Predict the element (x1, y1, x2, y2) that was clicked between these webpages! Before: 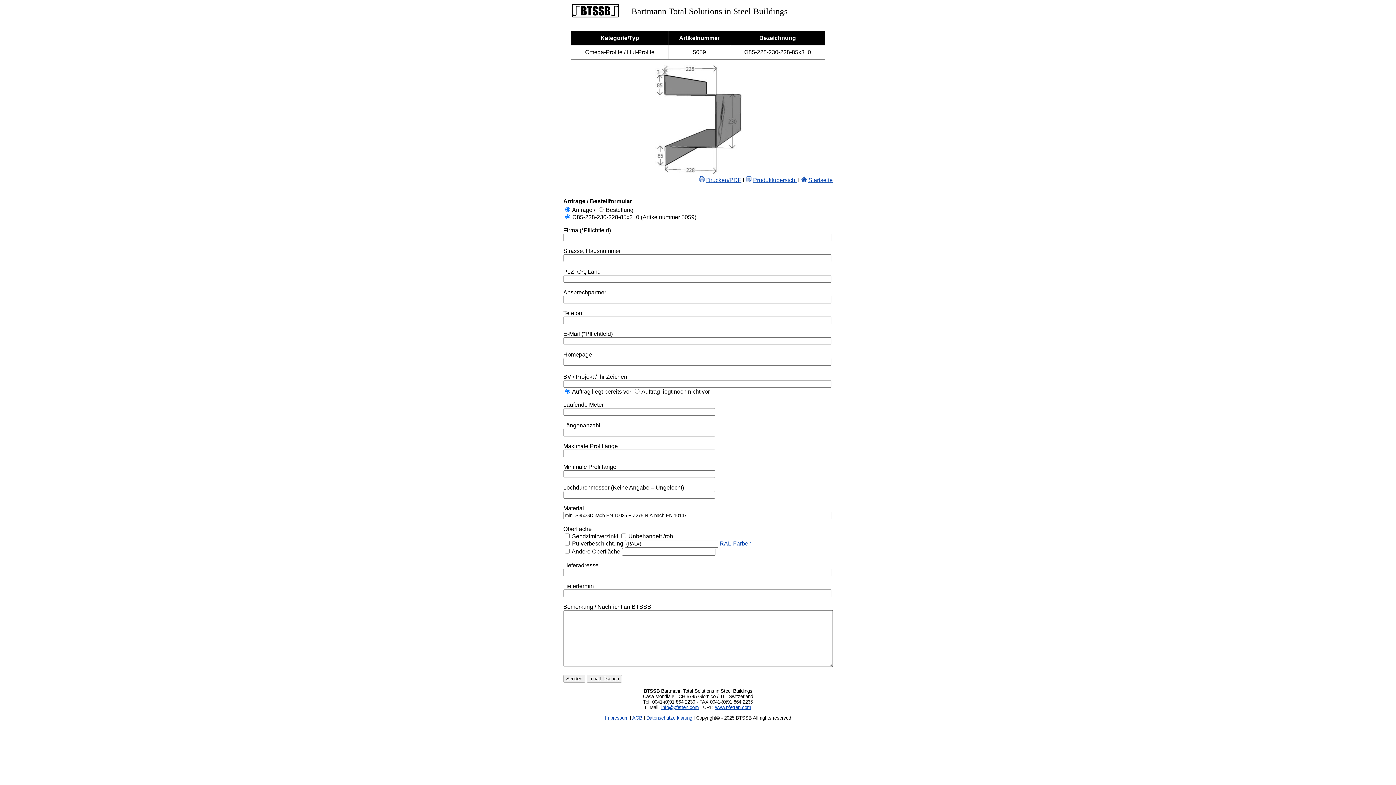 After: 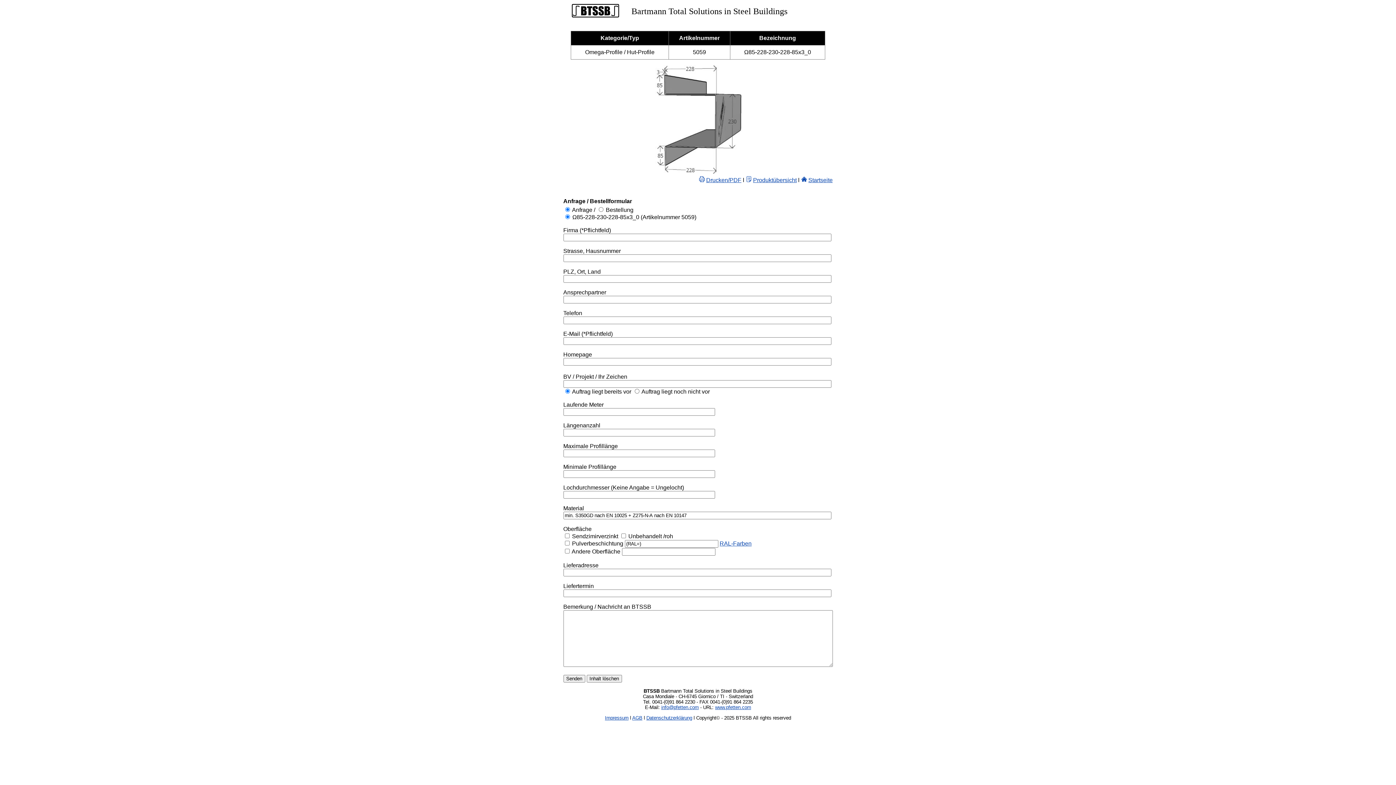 Action: bbox: (605, 715, 628, 720) label: Impressum